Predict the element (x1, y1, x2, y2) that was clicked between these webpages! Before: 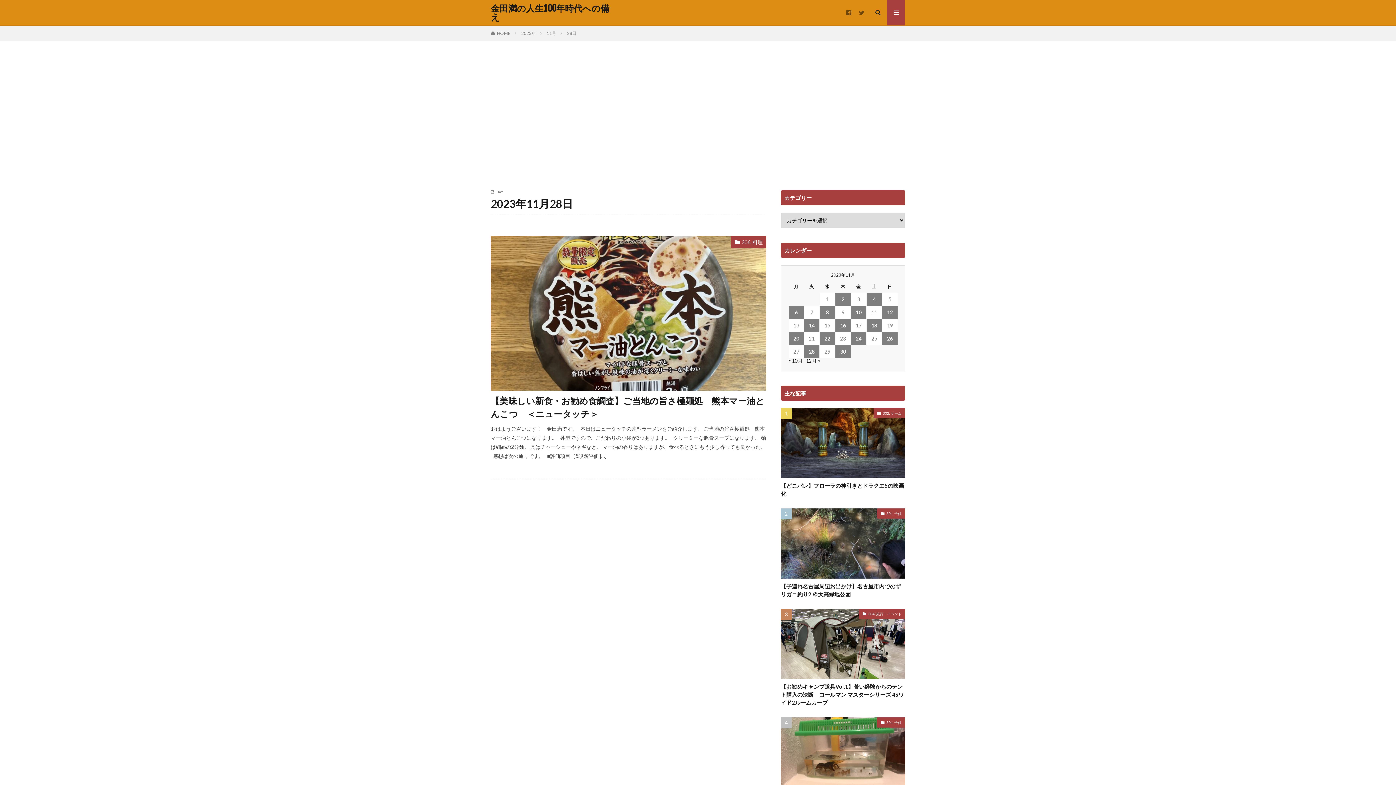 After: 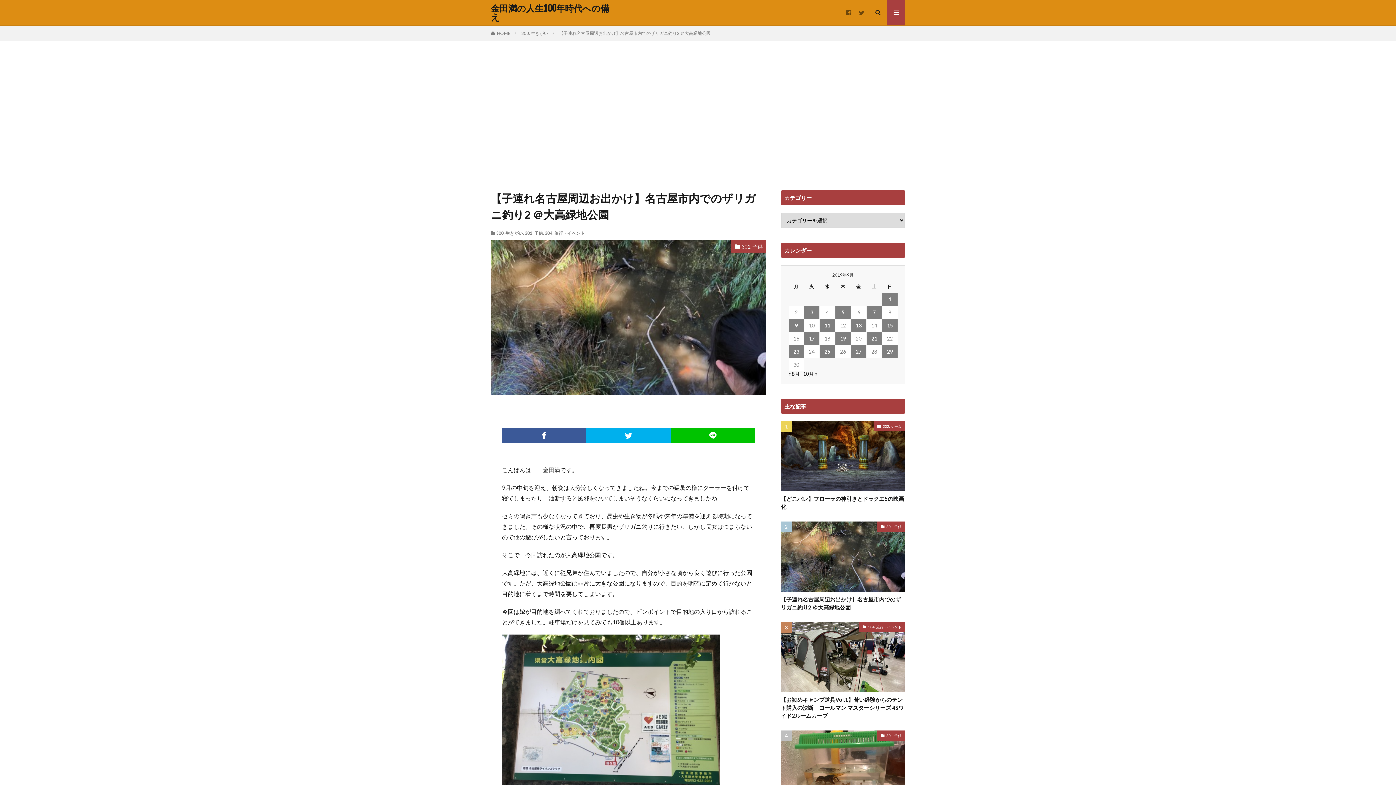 Action: label: 【子連れ名古屋周辺お出かけ】名古屋市内でのザリガニ釣り2 ＠大高緑地公園 bbox: (781, 582, 905, 598)